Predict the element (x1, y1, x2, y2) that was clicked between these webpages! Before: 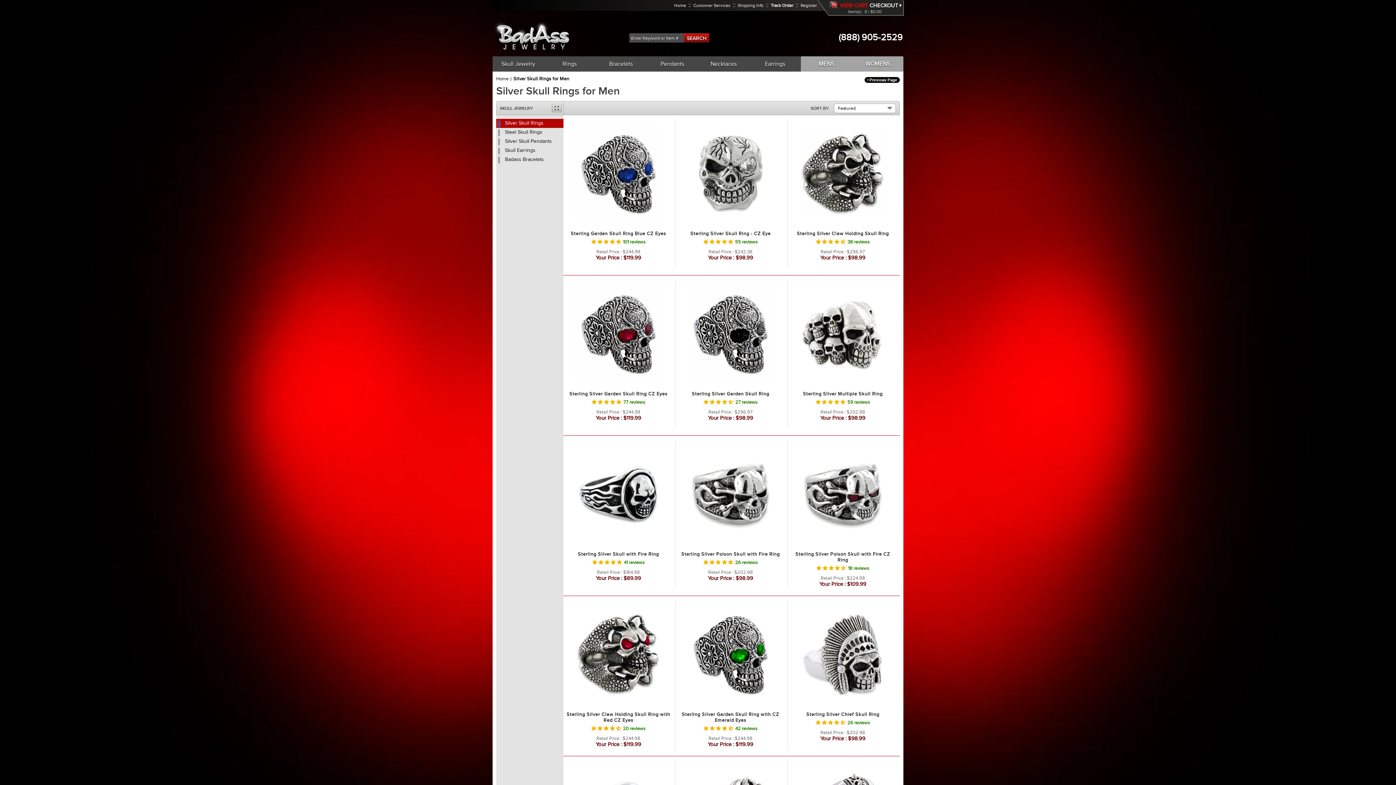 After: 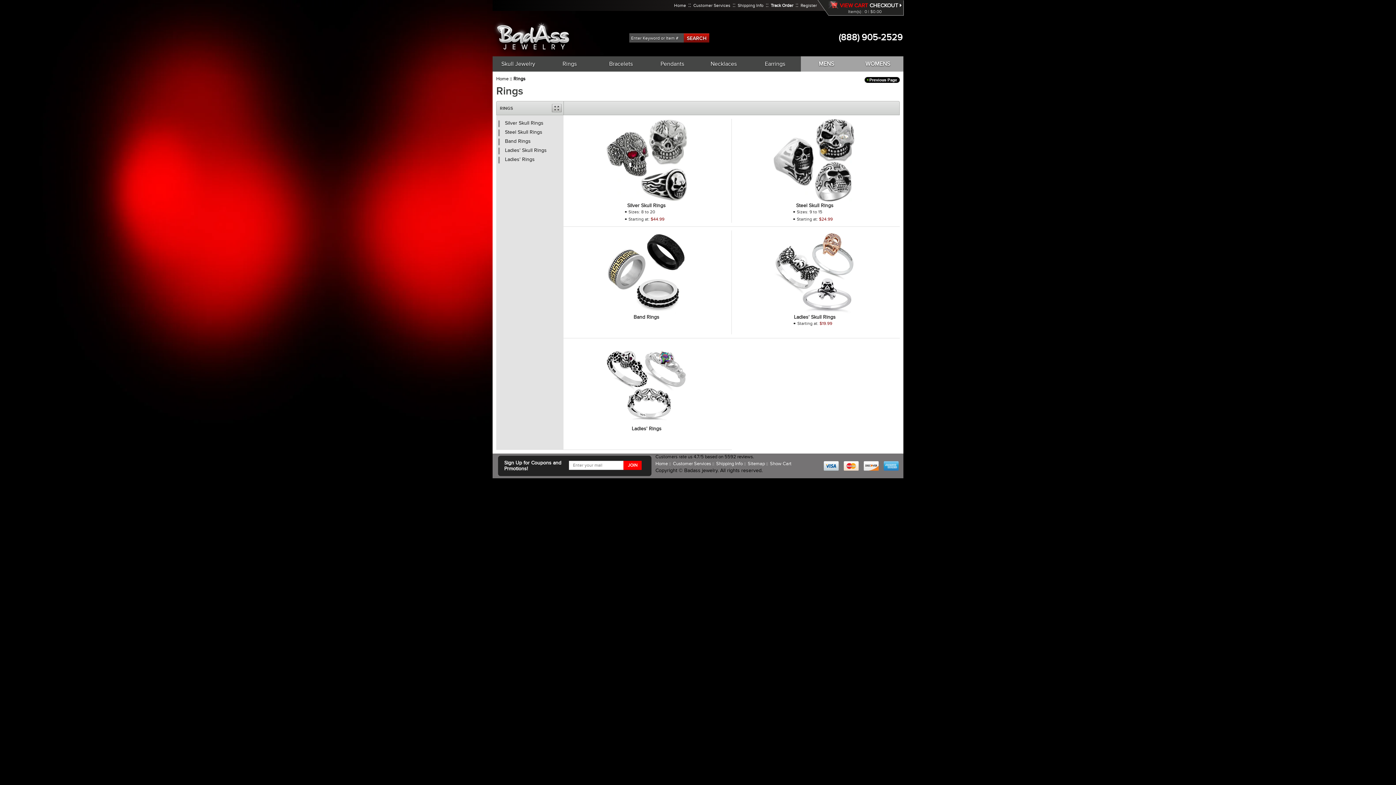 Action: bbox: (544, 56, 595, 71) label: Rings